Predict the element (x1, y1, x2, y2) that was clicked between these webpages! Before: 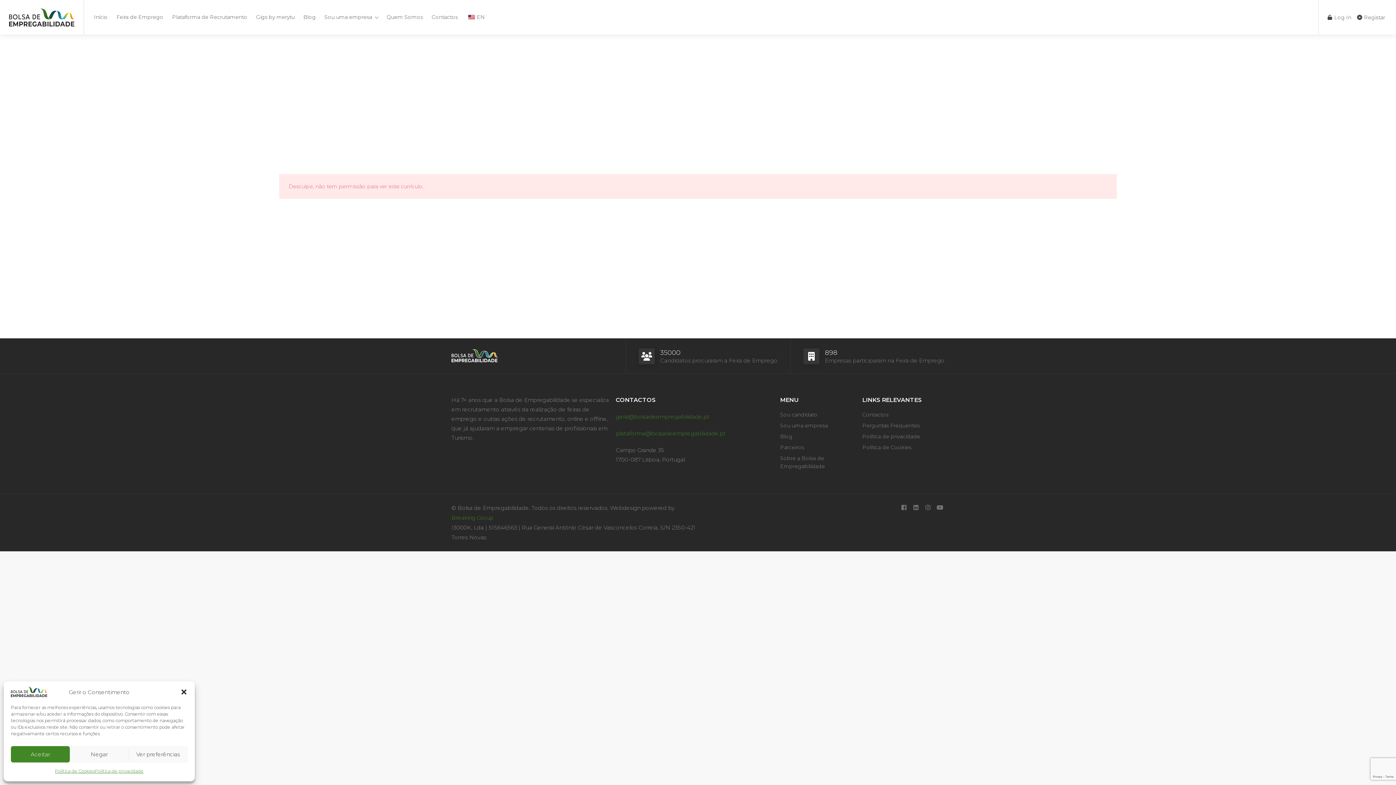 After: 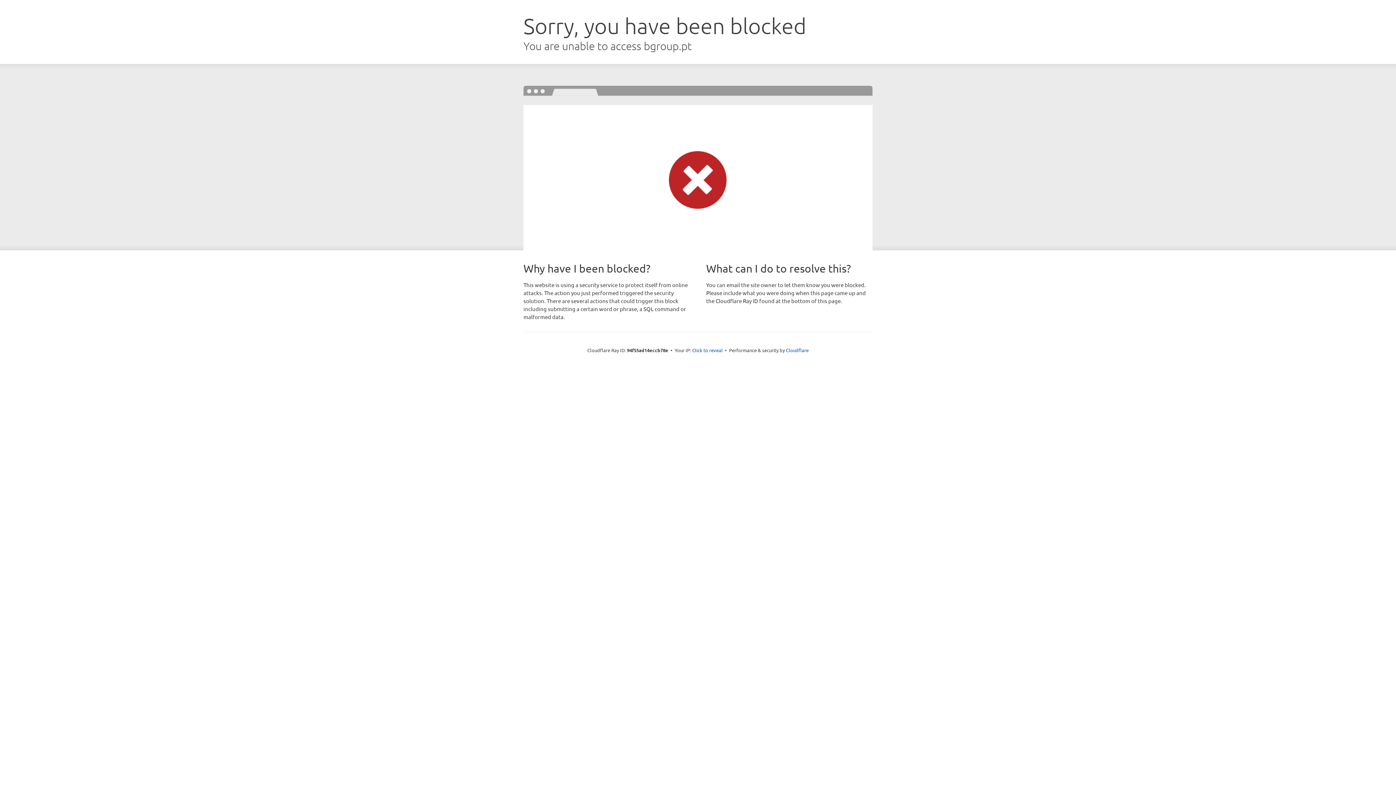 Action: label: Breaking Group bbox: (451, 514, 493, 521)